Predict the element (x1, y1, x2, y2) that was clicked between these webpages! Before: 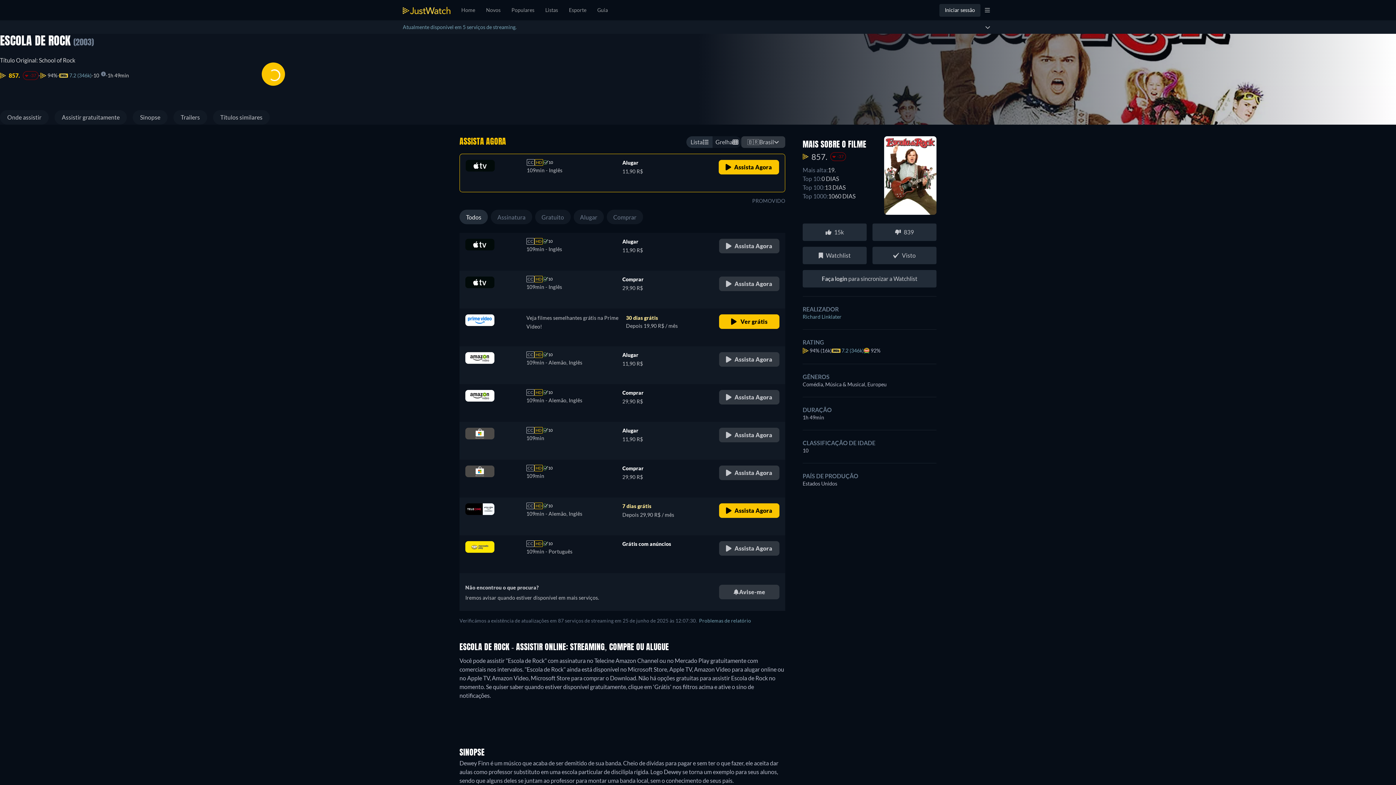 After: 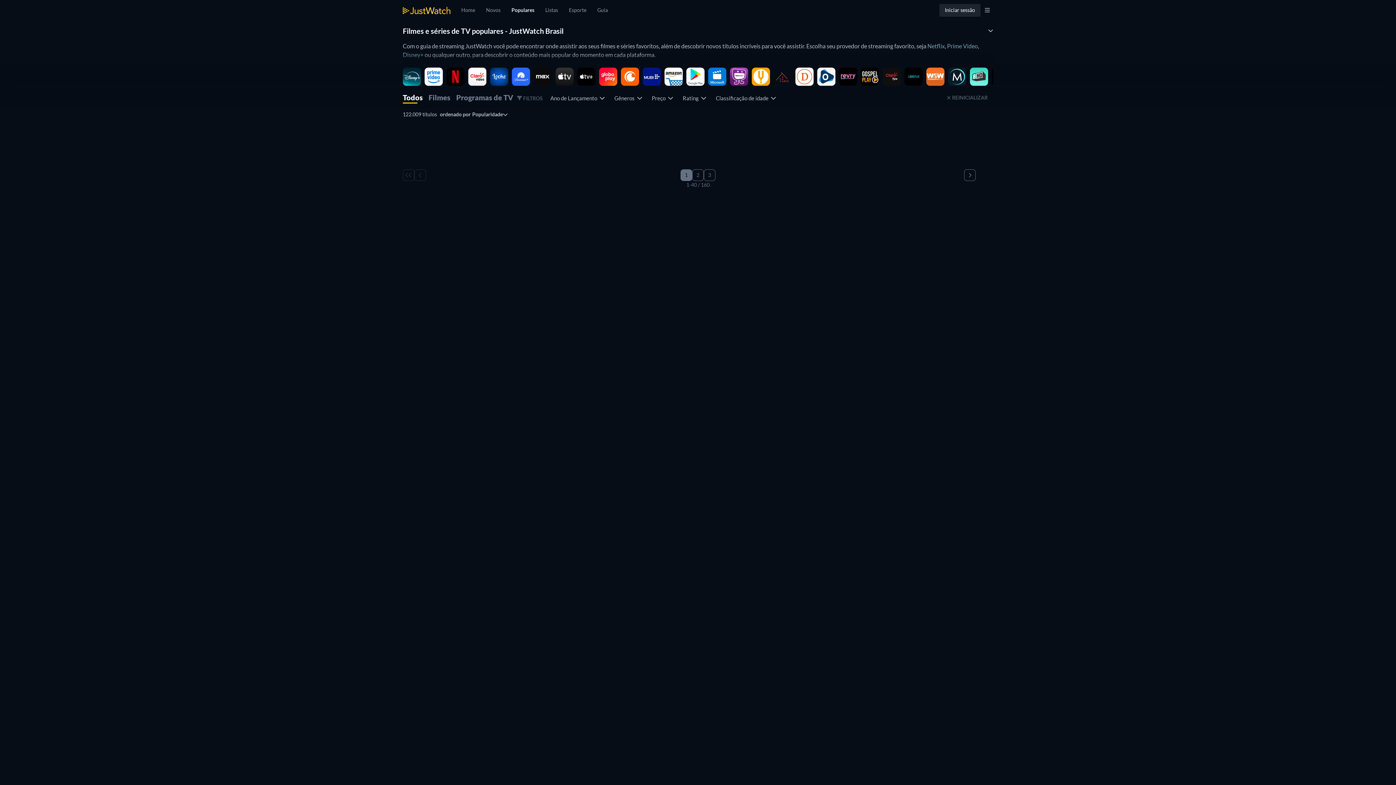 Action: label: Populares bbox: (506, 0, 540, 20)